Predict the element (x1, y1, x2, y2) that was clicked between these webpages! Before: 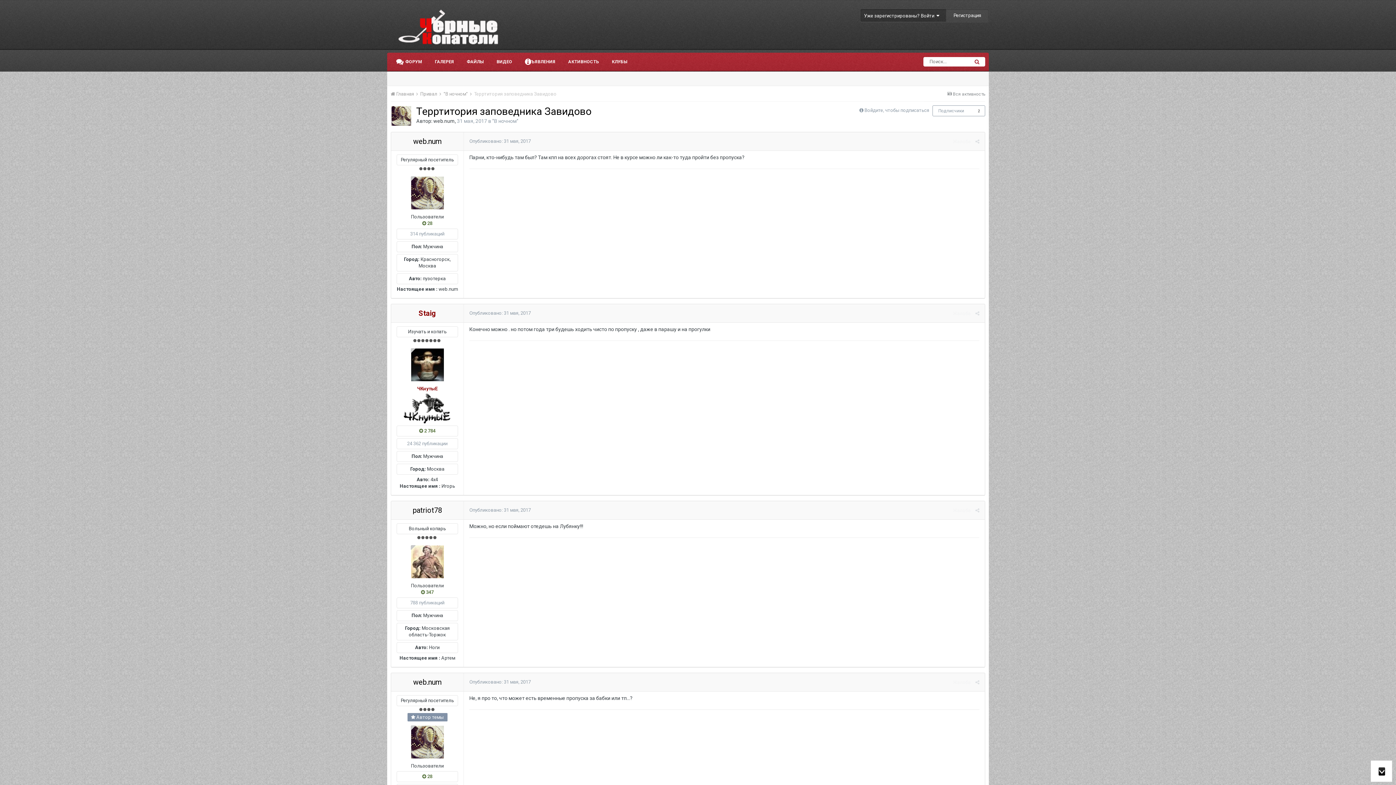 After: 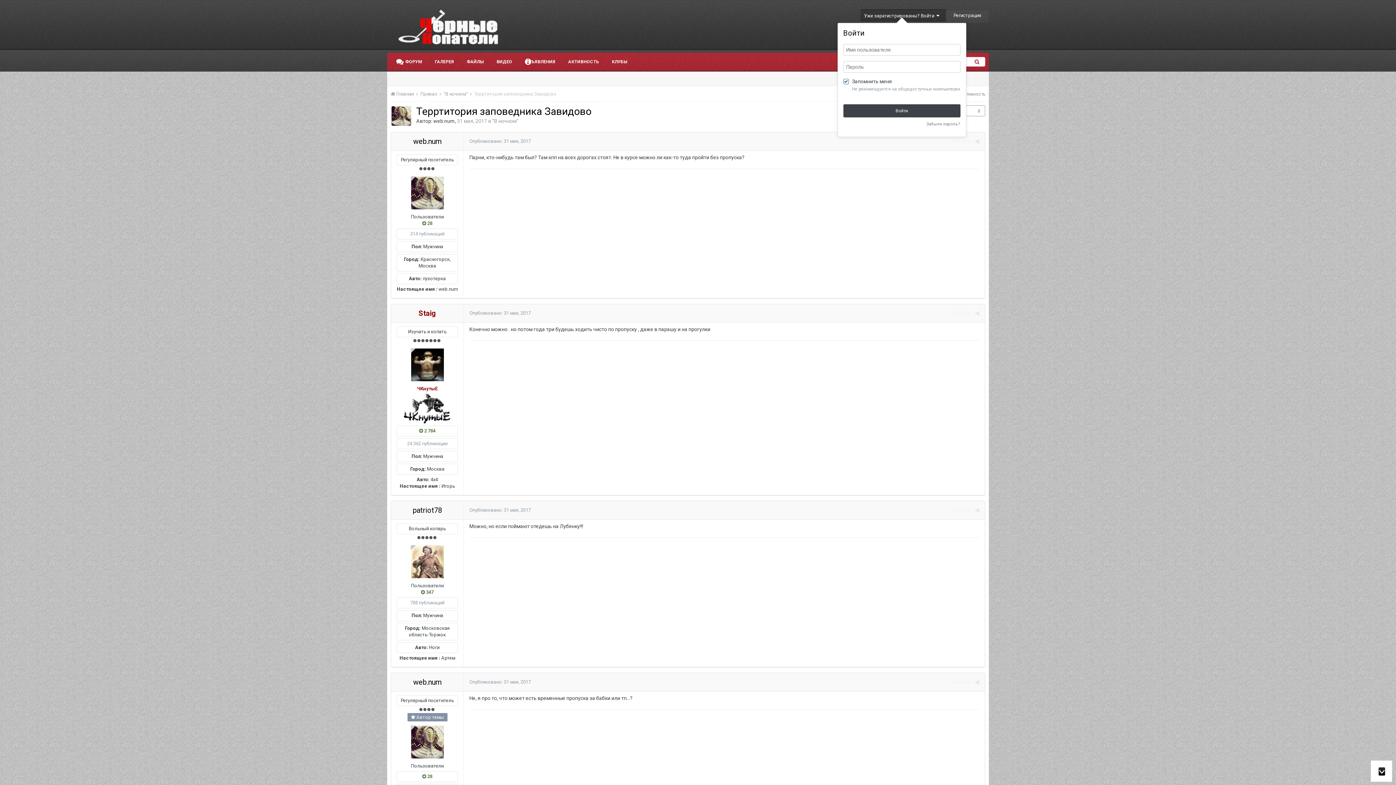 Action: label: Уже зарегистрированы? Войти   bbox: (864, 13, 939, 18)